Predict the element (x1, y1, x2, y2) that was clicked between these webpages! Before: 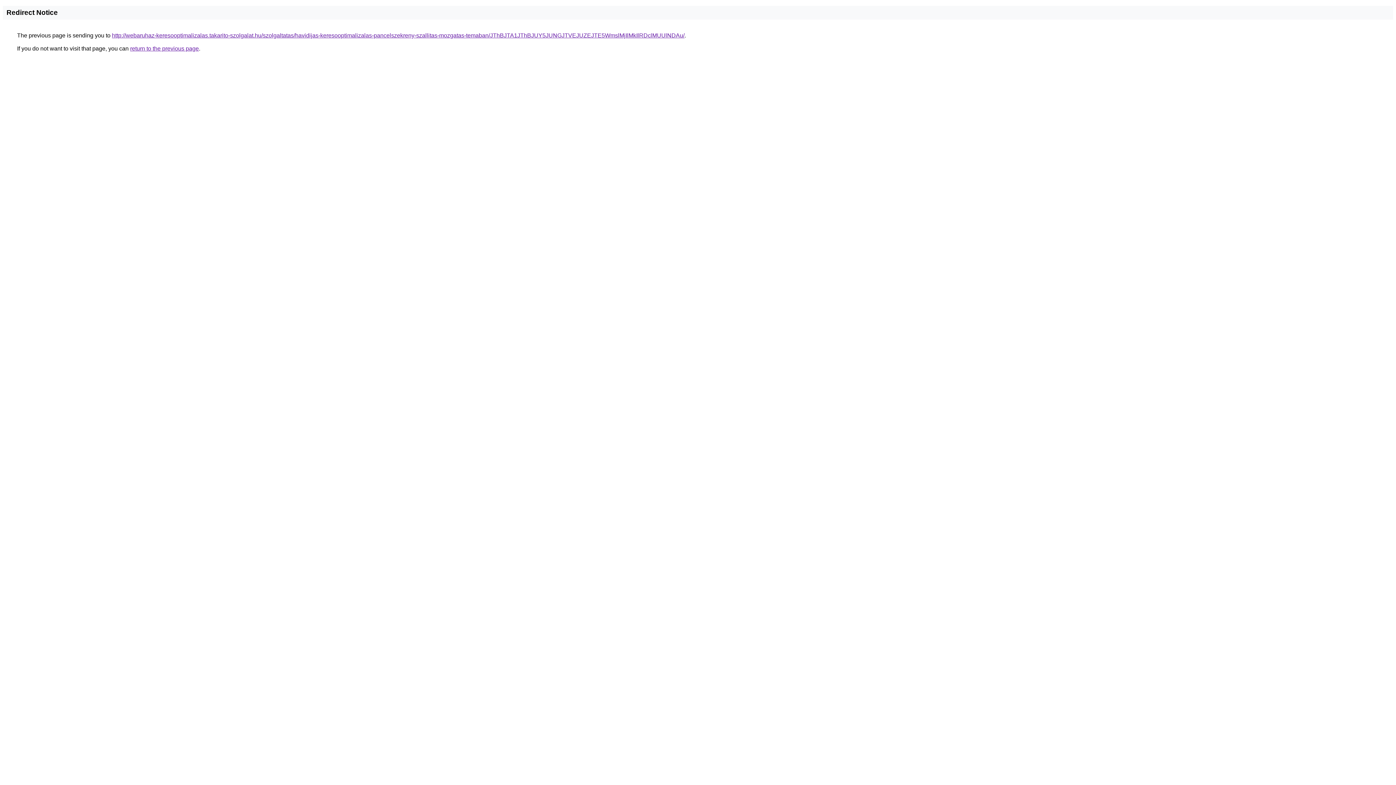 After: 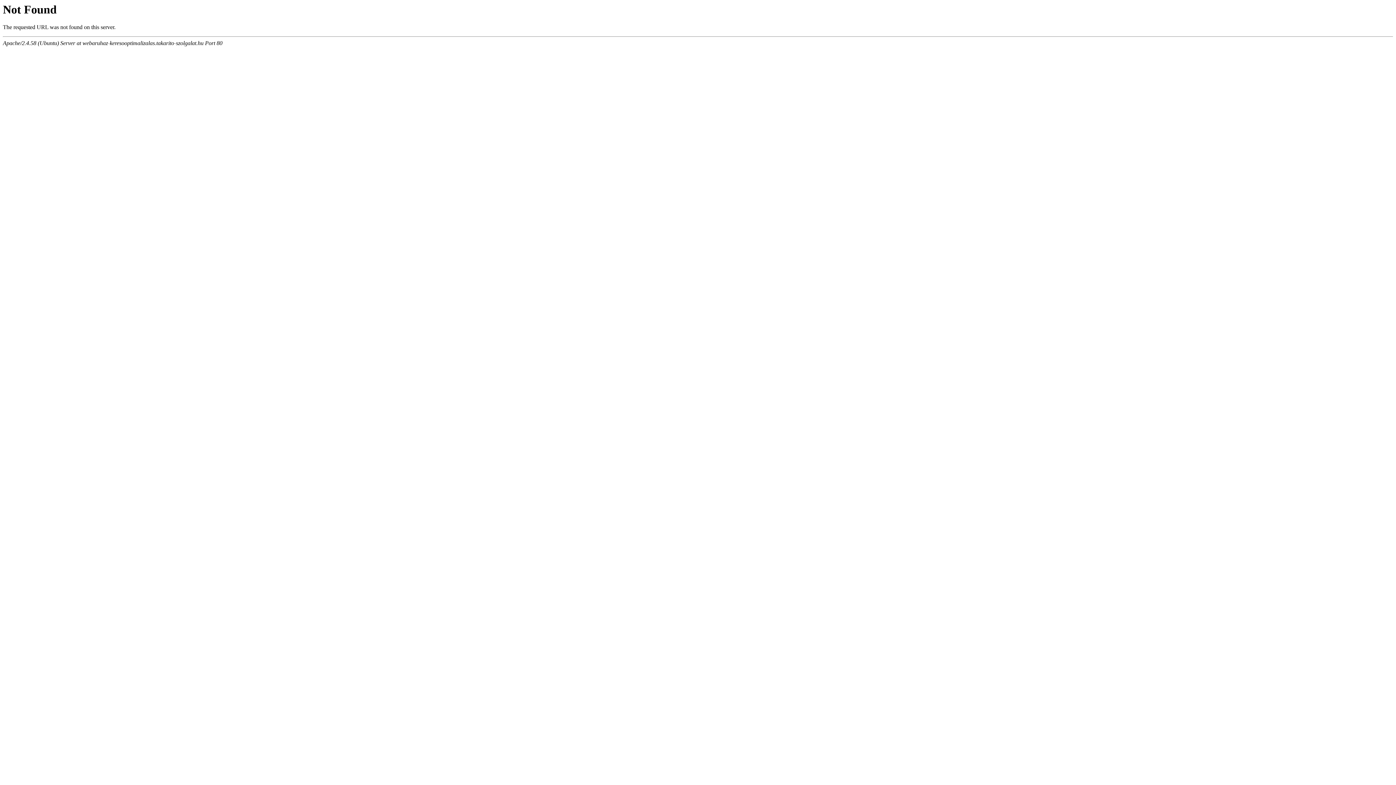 Action: label: http://webaruhaz-keresooptimalizalas.takarito-szolgalat.hu/szolgaltatas/havidijas-keresooptimalizalas-pancelszekreny-szallitas-mozgatas-temaban/JThBJTA1JThBJUY5JUNGJTVEJUZEJTE5WmslMjIlMkIlRDclMUUlNDAu/ bbox: (112, 32, 684, 38)